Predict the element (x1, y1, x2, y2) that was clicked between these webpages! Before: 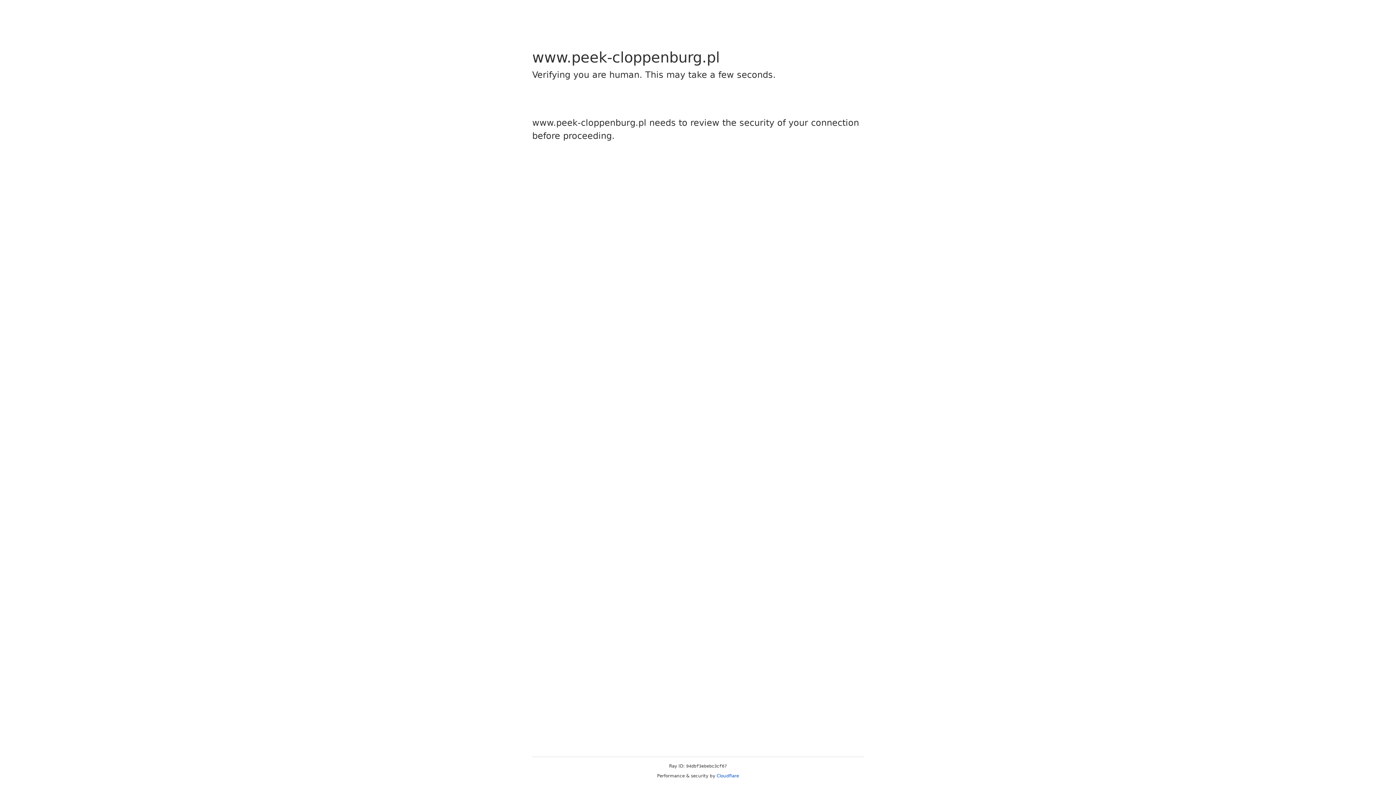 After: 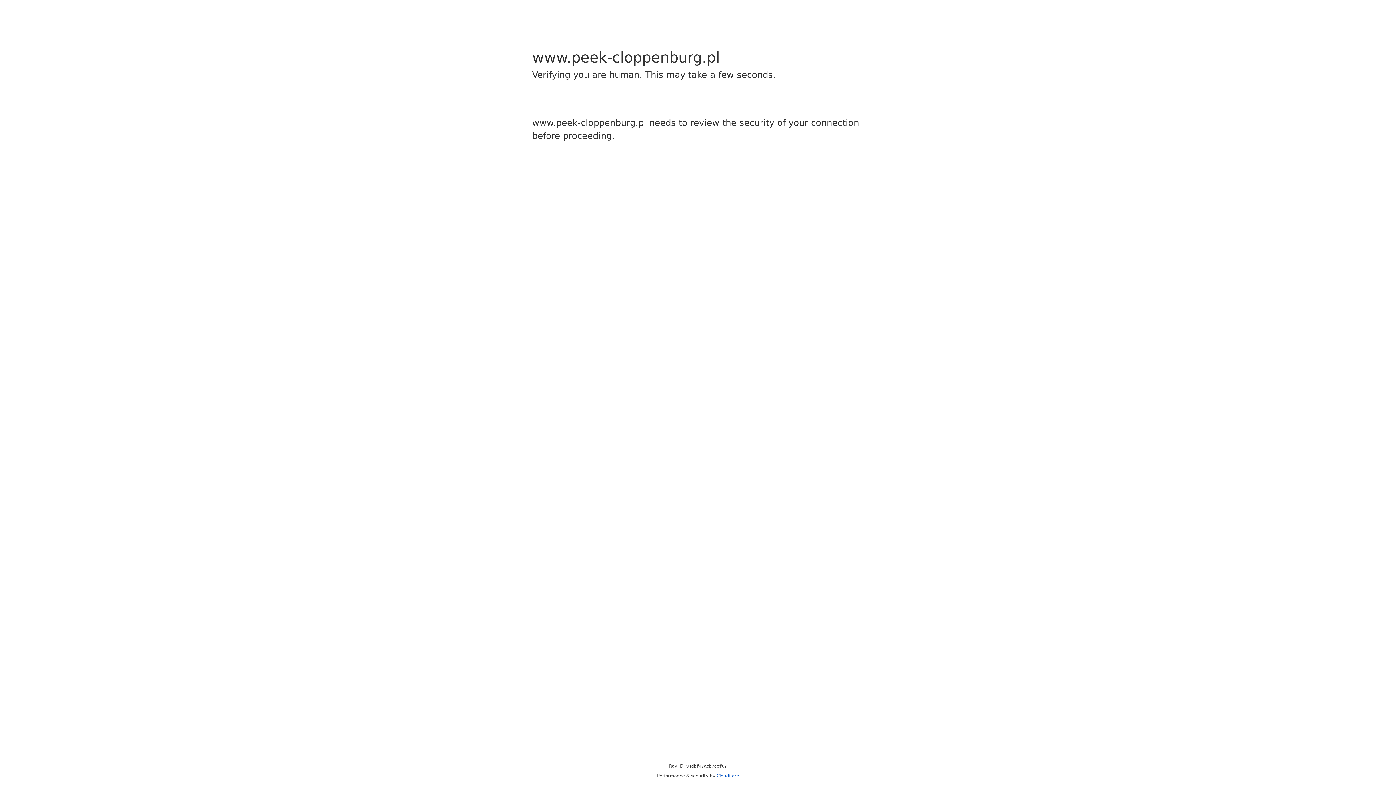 Action: label: Cloudflare bbox: (716, 773, 739, 778)